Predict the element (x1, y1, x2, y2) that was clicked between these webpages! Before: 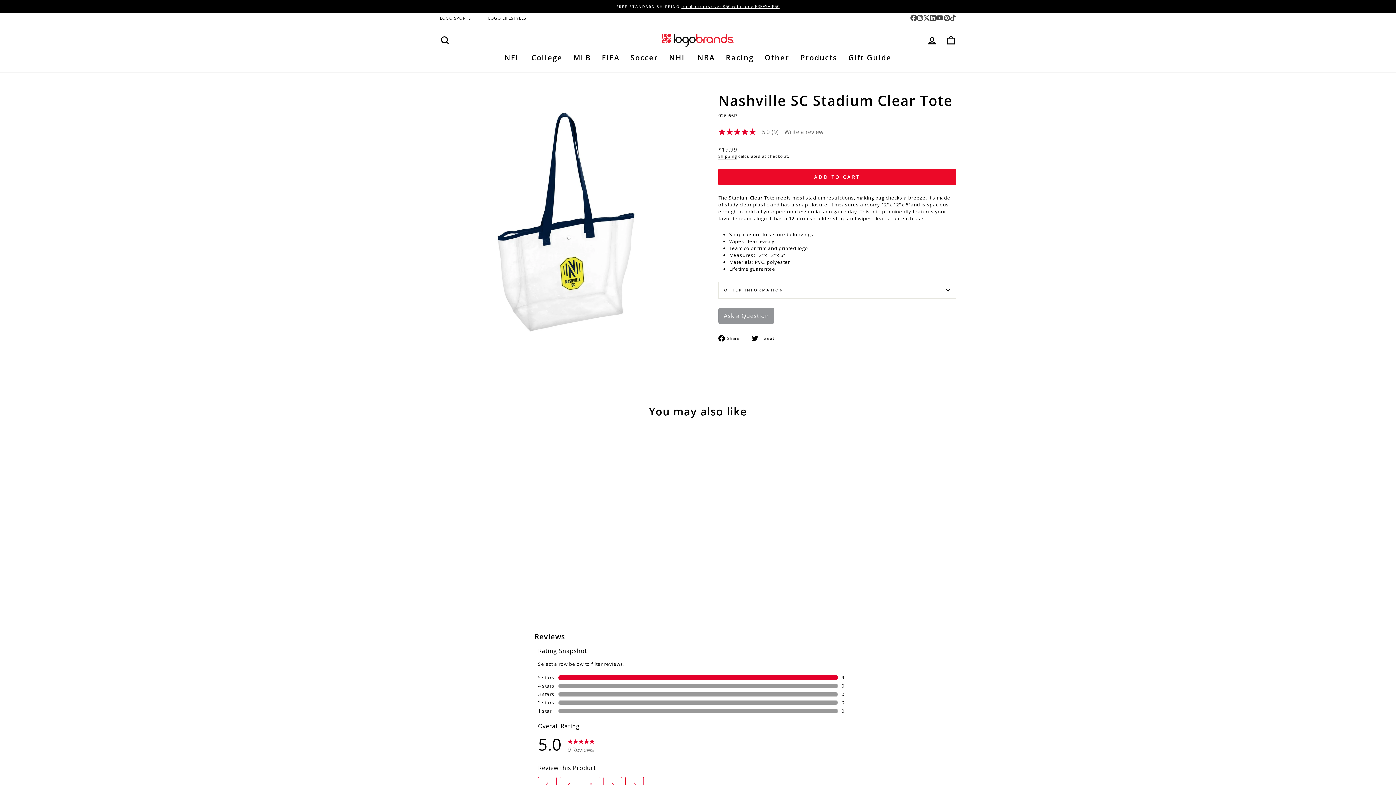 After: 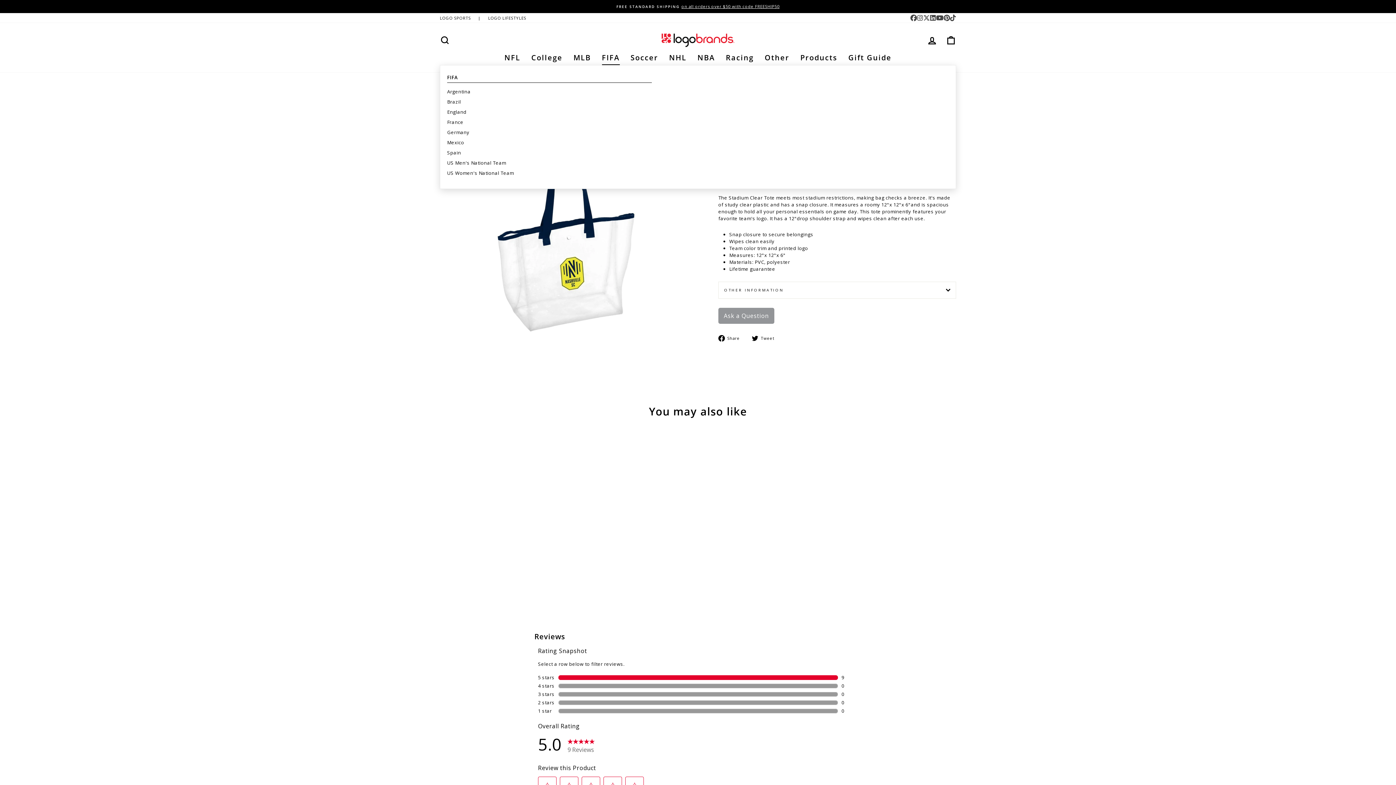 Action: bbox: (596, 50, 625, 65) label: FIFA